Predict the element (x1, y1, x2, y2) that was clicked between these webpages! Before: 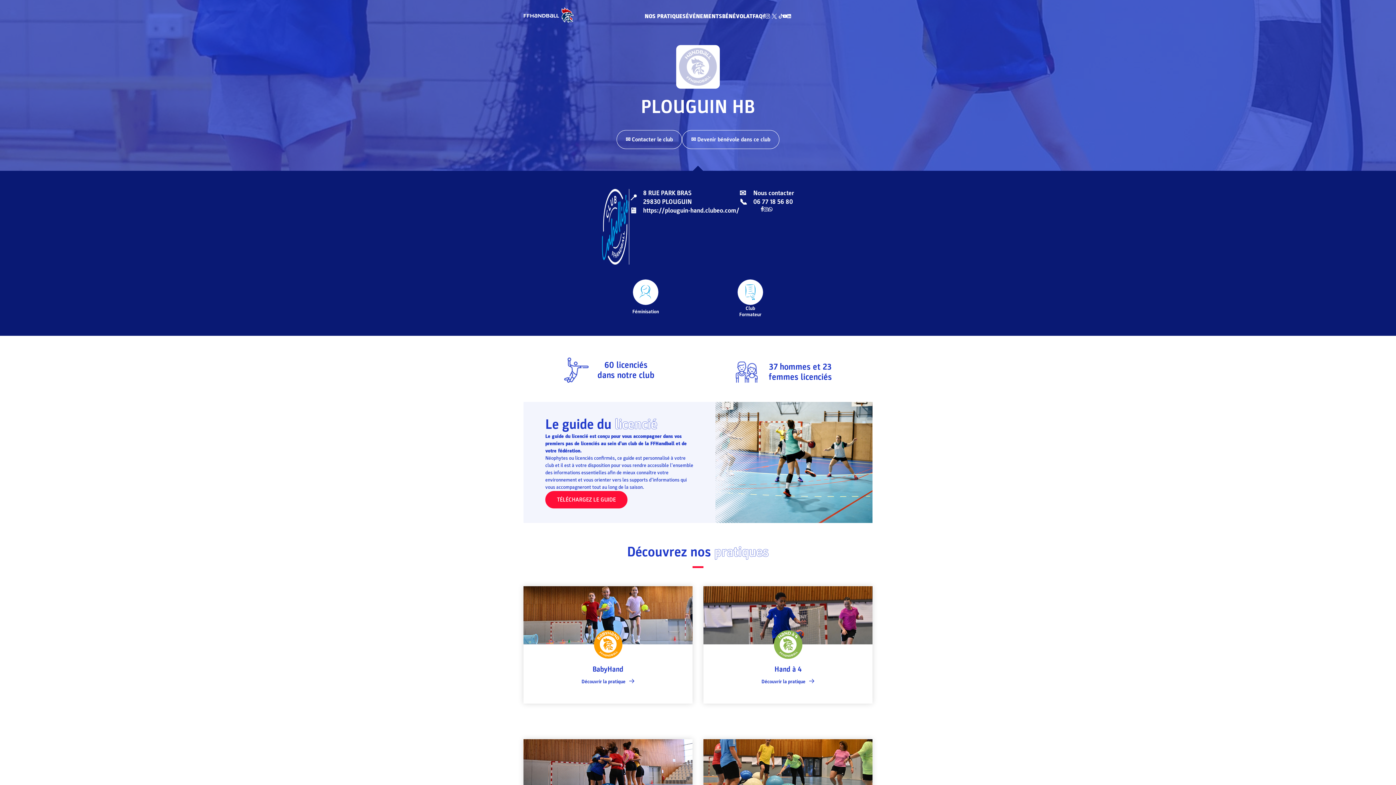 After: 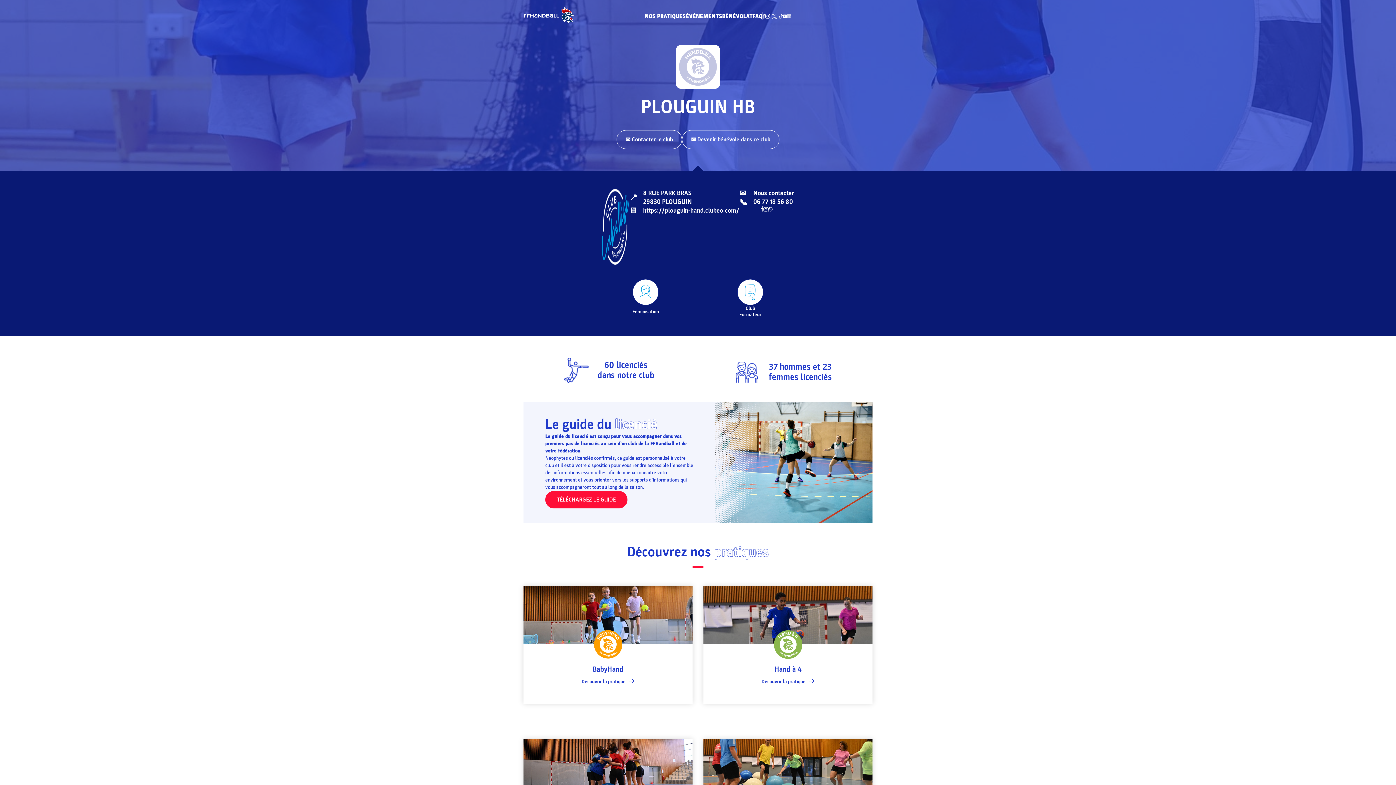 Action: bbox: (787, 14, 791, 18)